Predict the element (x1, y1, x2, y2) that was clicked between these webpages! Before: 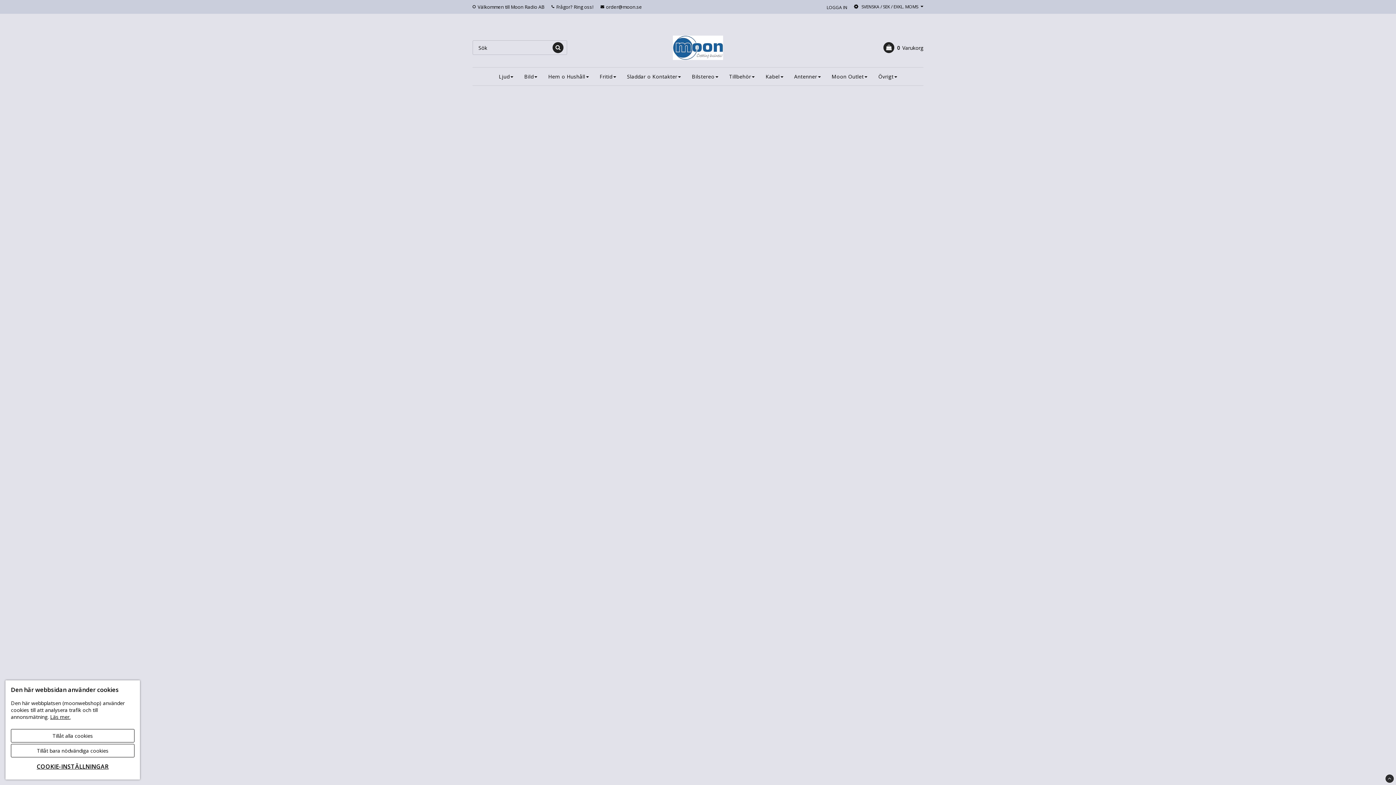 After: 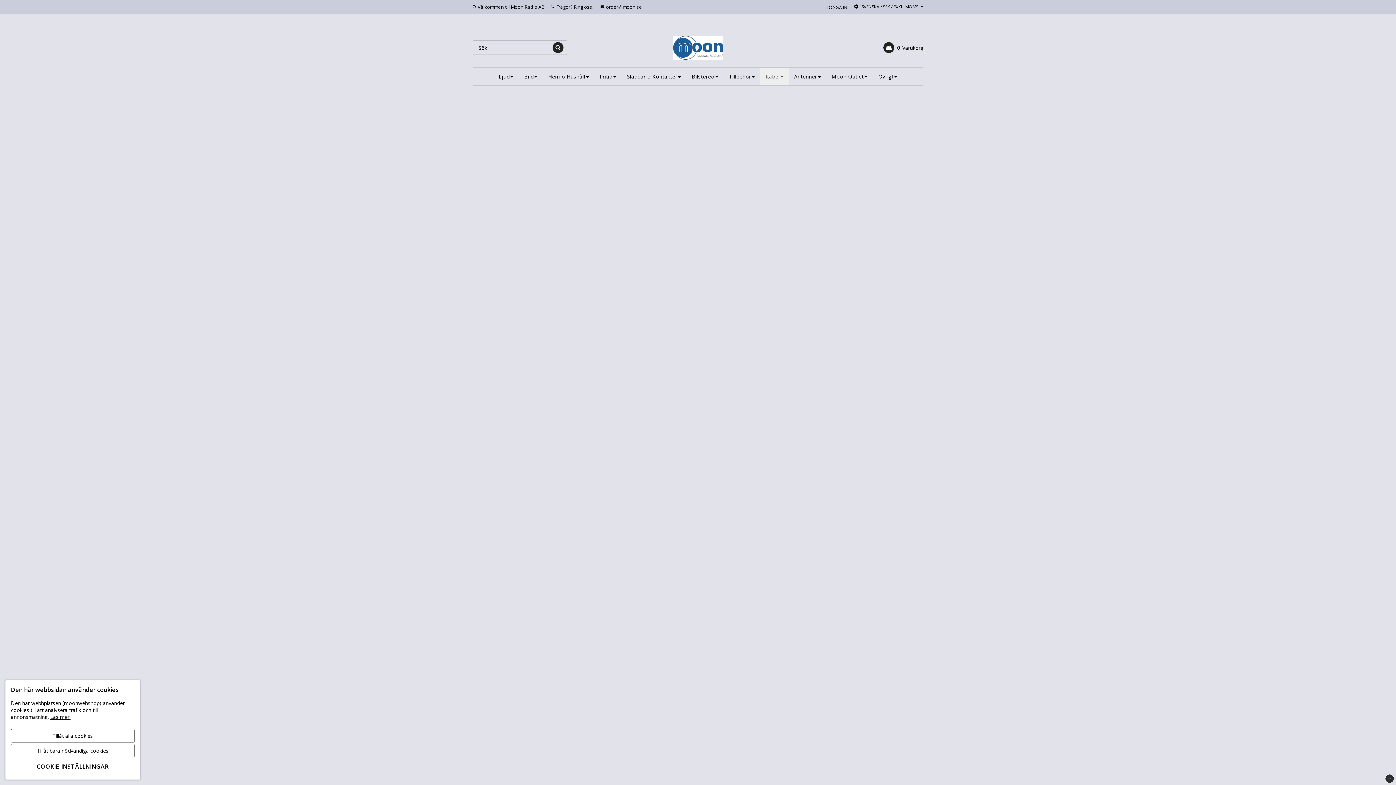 Action: label: Kabel bbox: (760, 67, 788, 85)